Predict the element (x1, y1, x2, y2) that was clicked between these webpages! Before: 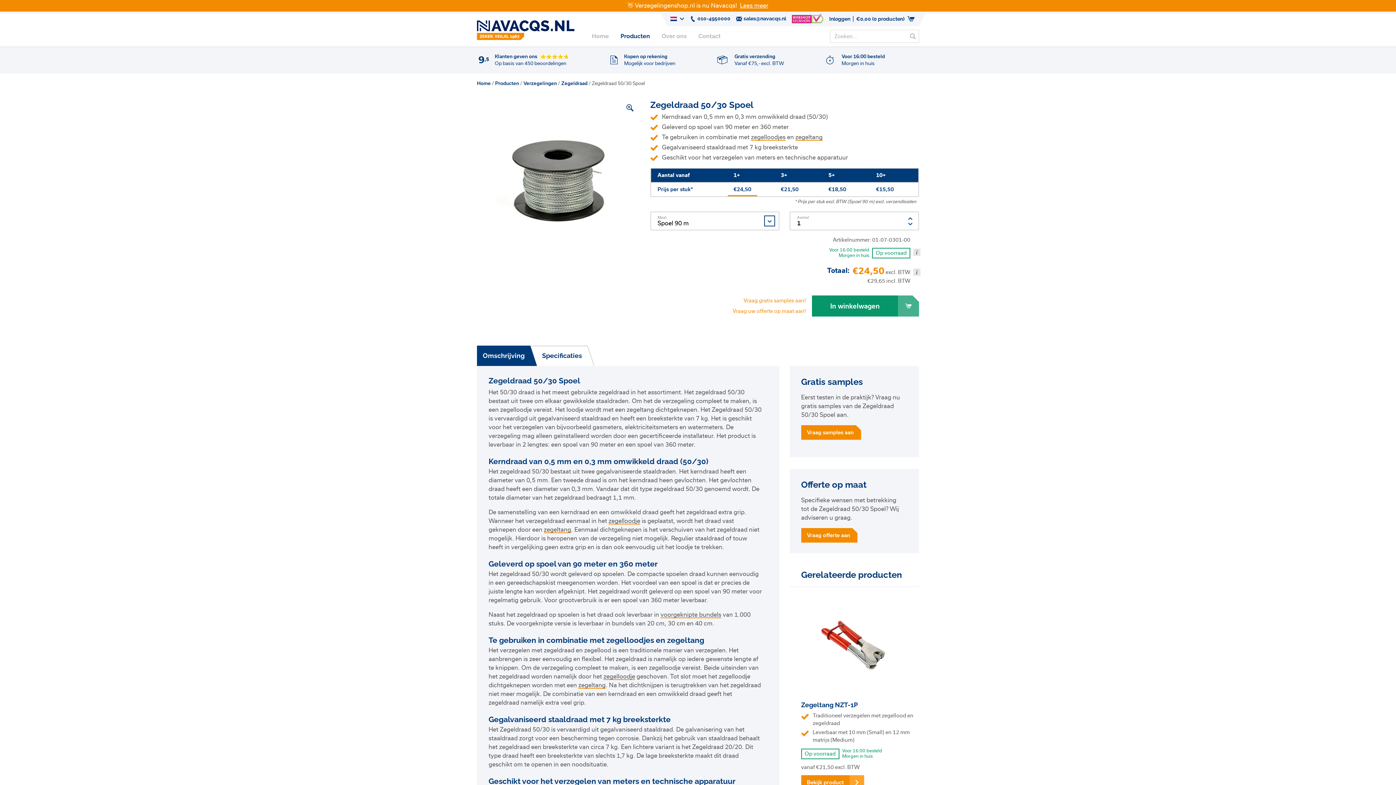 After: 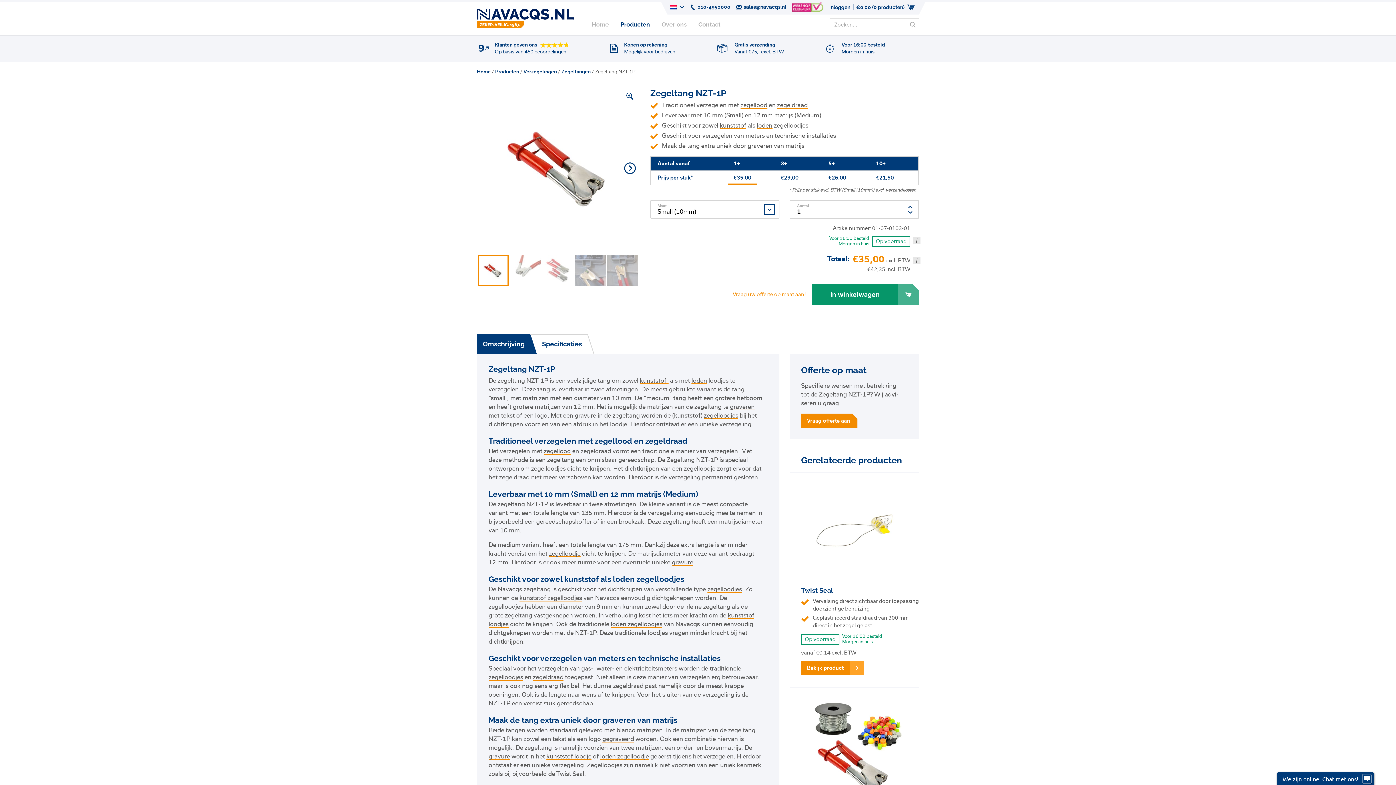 Action: bbox: (795, 133, 822, 140) label: zegeltang